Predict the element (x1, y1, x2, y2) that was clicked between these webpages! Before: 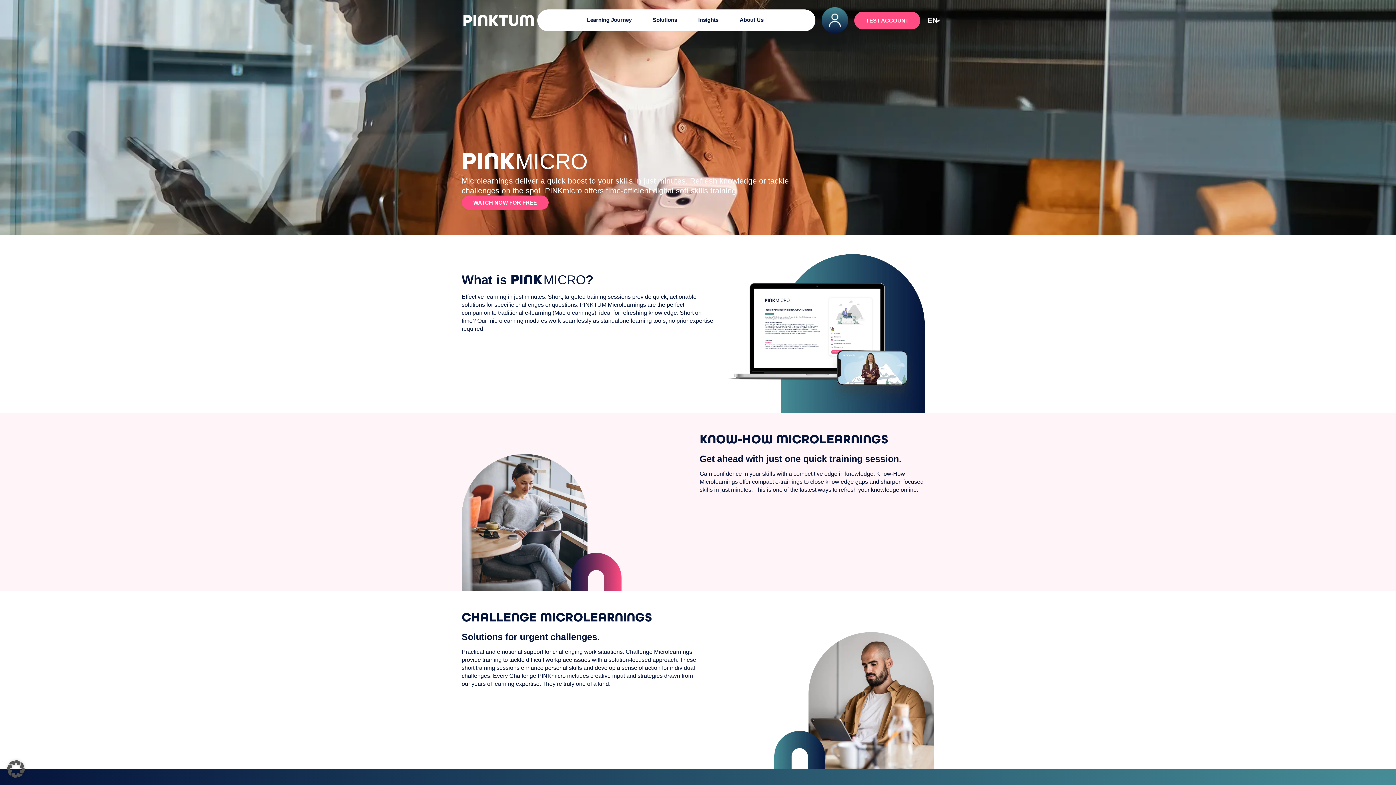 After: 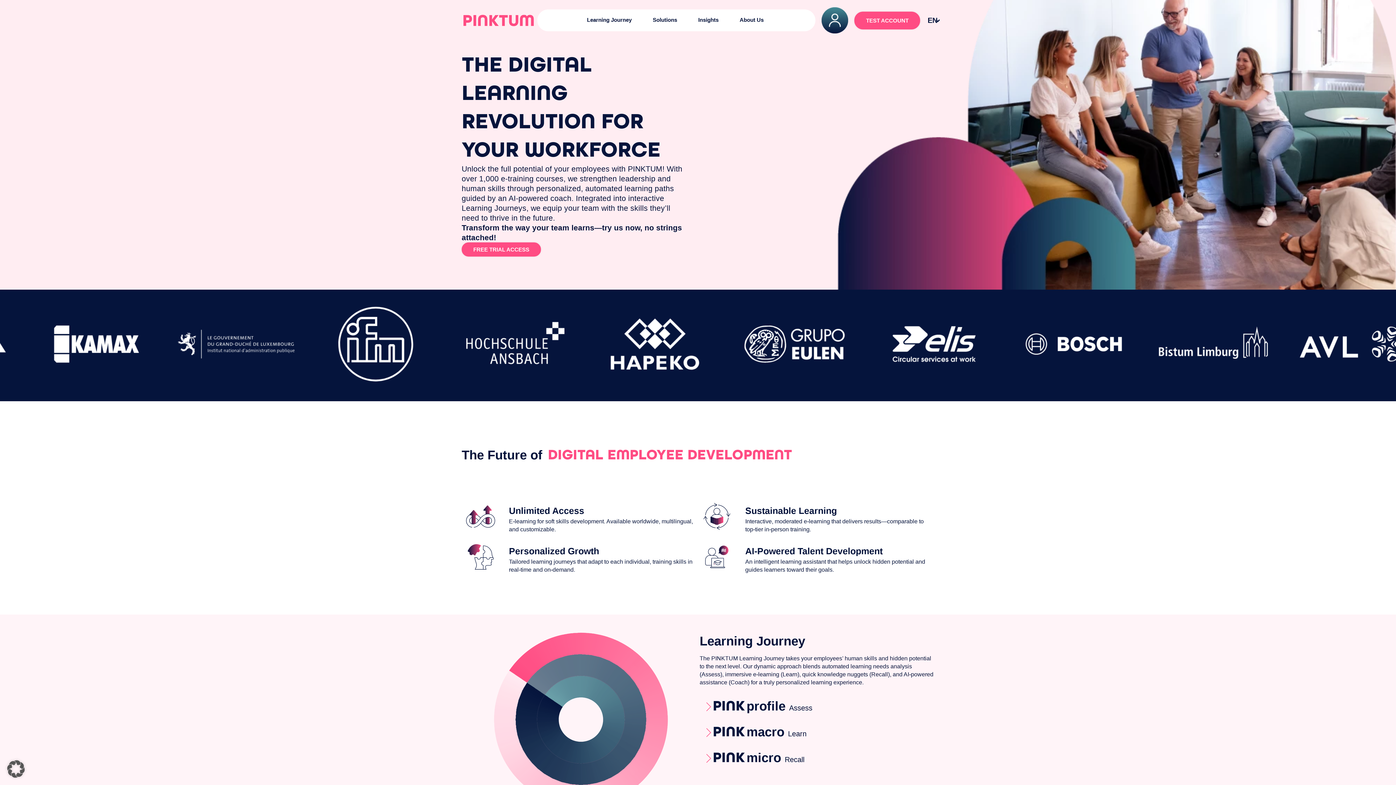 Action: bbox: (463, 9, 534, 31)